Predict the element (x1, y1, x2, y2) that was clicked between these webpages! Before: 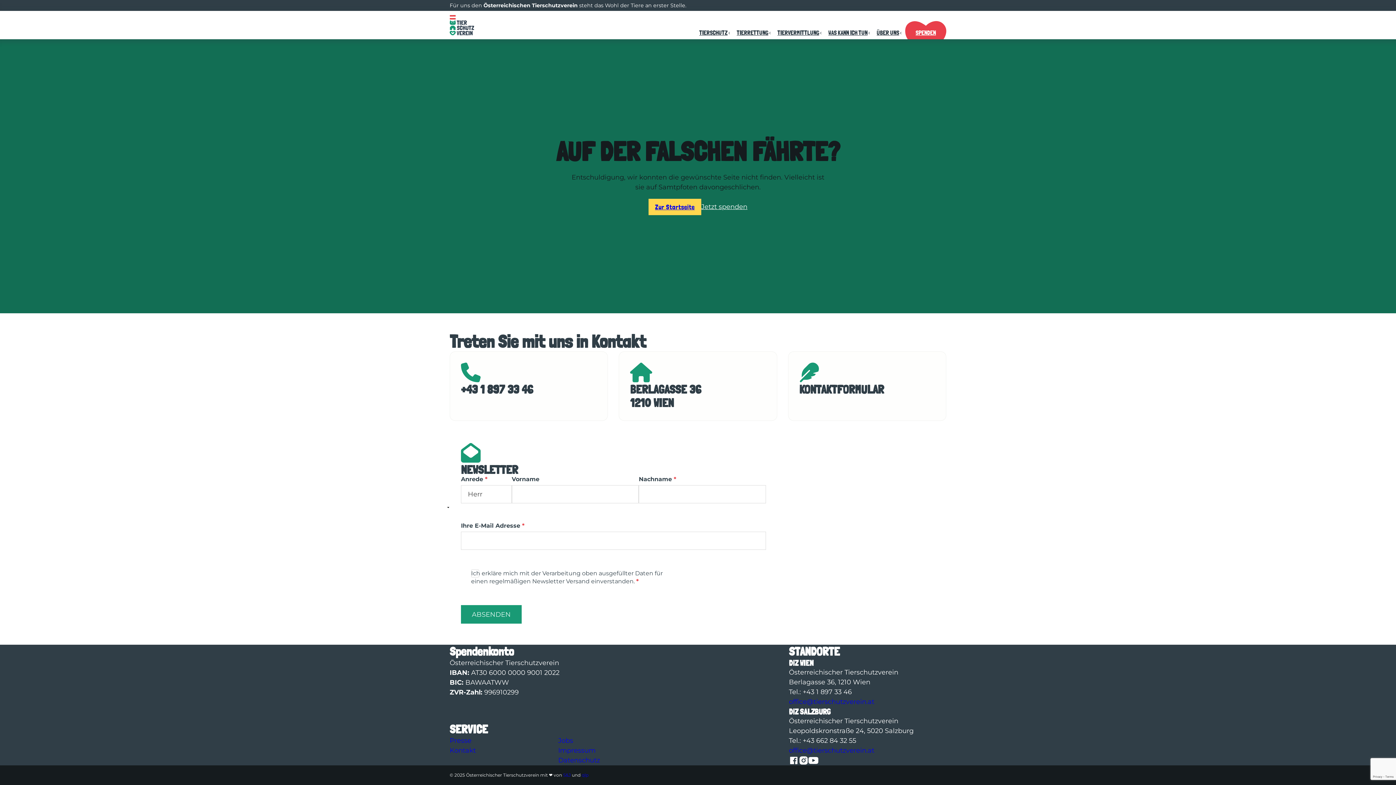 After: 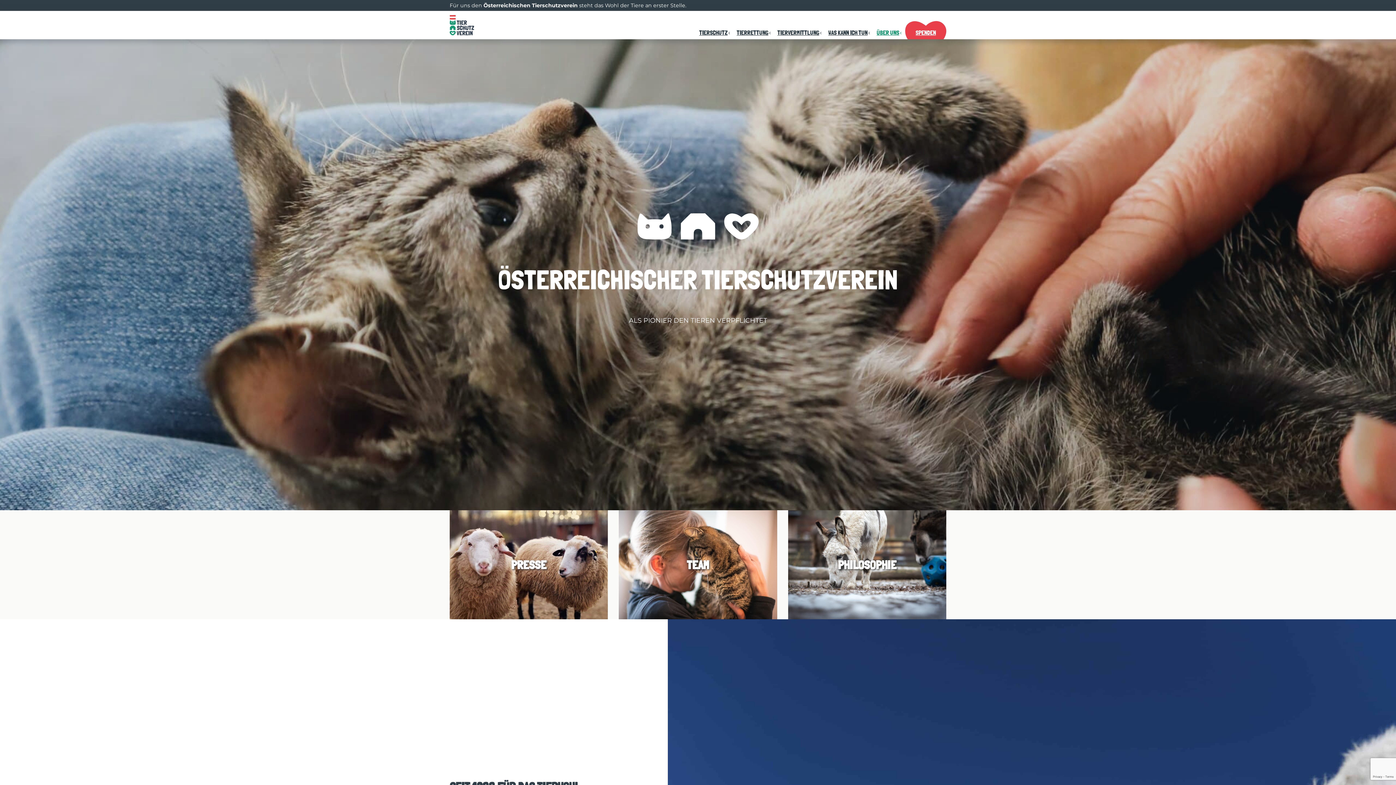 Action: bbox: (876, 28, 899, 37) label: ÜBER UNS